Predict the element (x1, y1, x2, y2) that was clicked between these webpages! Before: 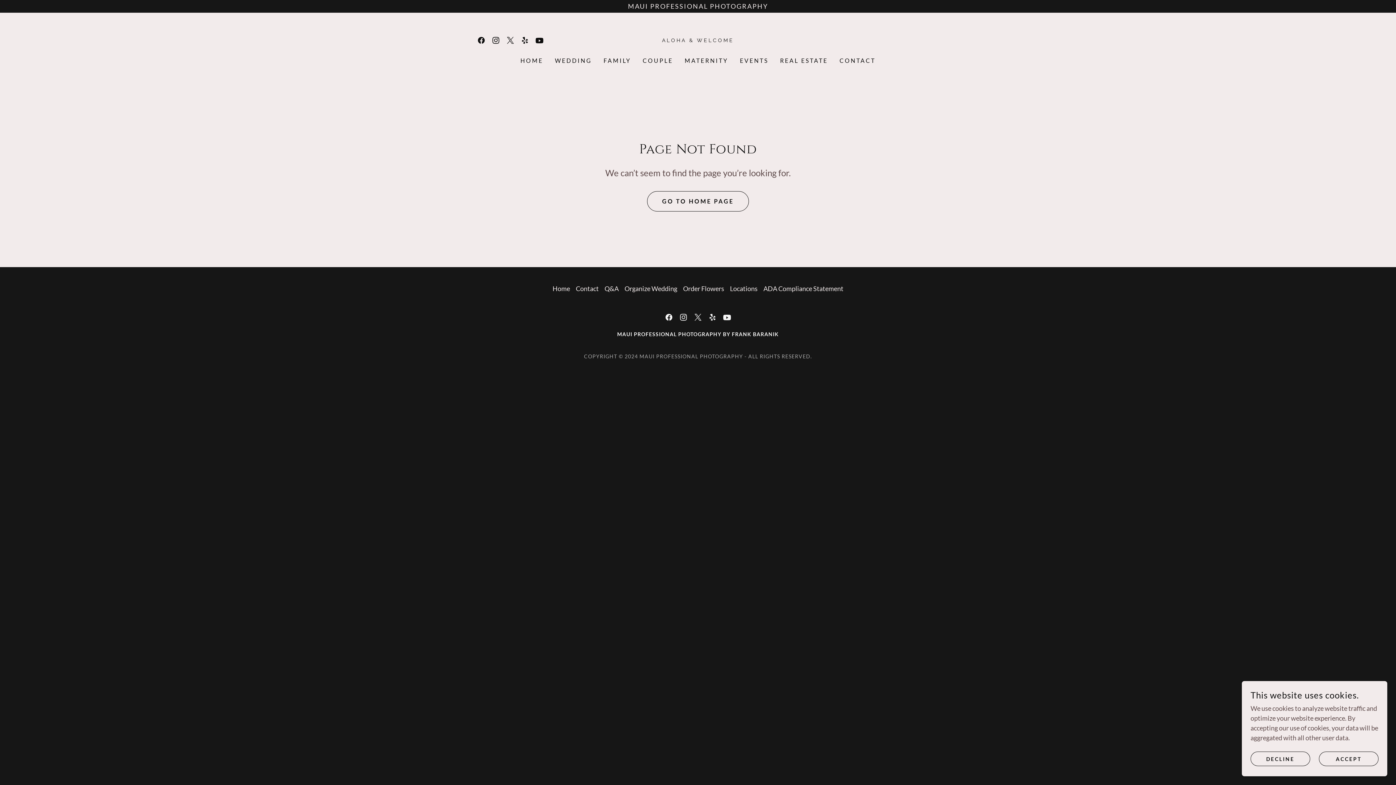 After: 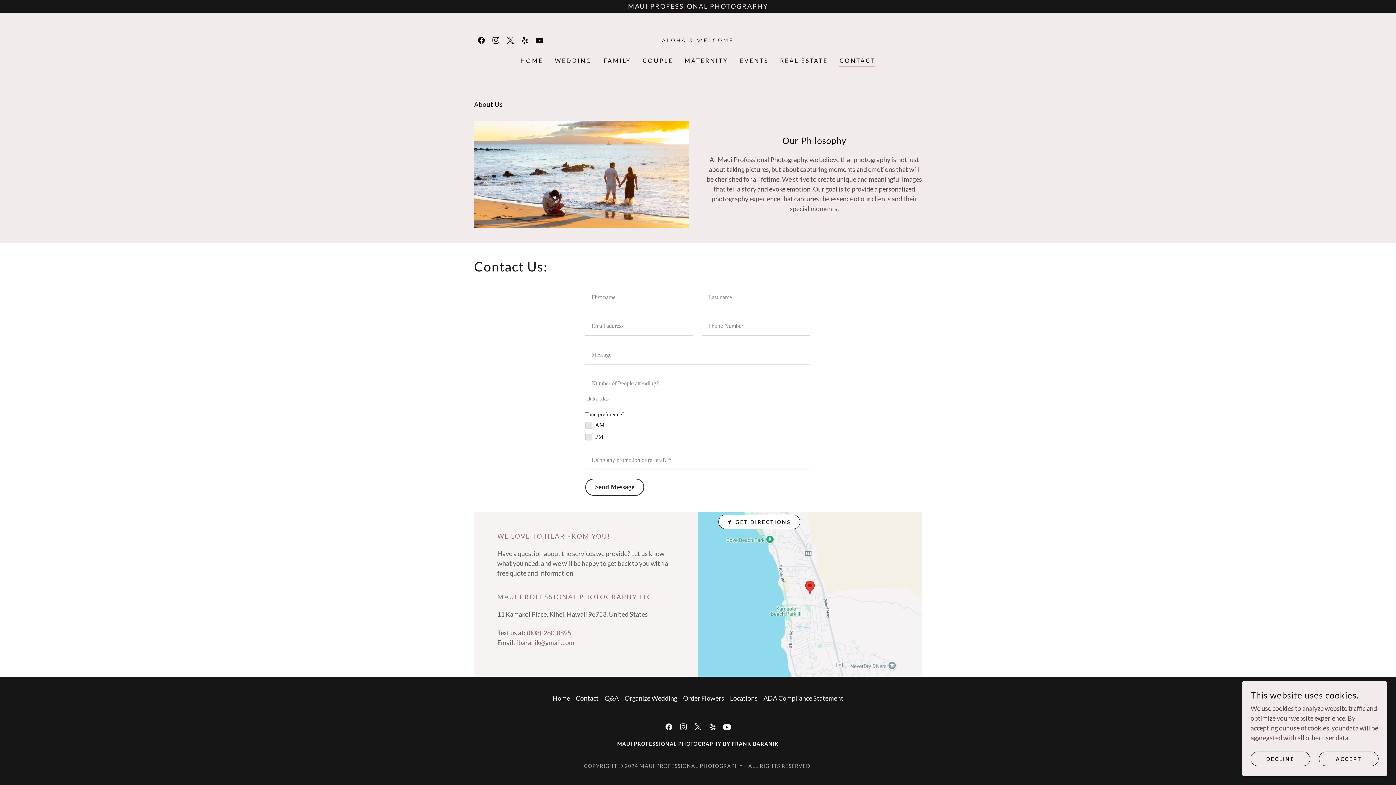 Action: bbox: (837, 54, 877, 67) label: CONTACT